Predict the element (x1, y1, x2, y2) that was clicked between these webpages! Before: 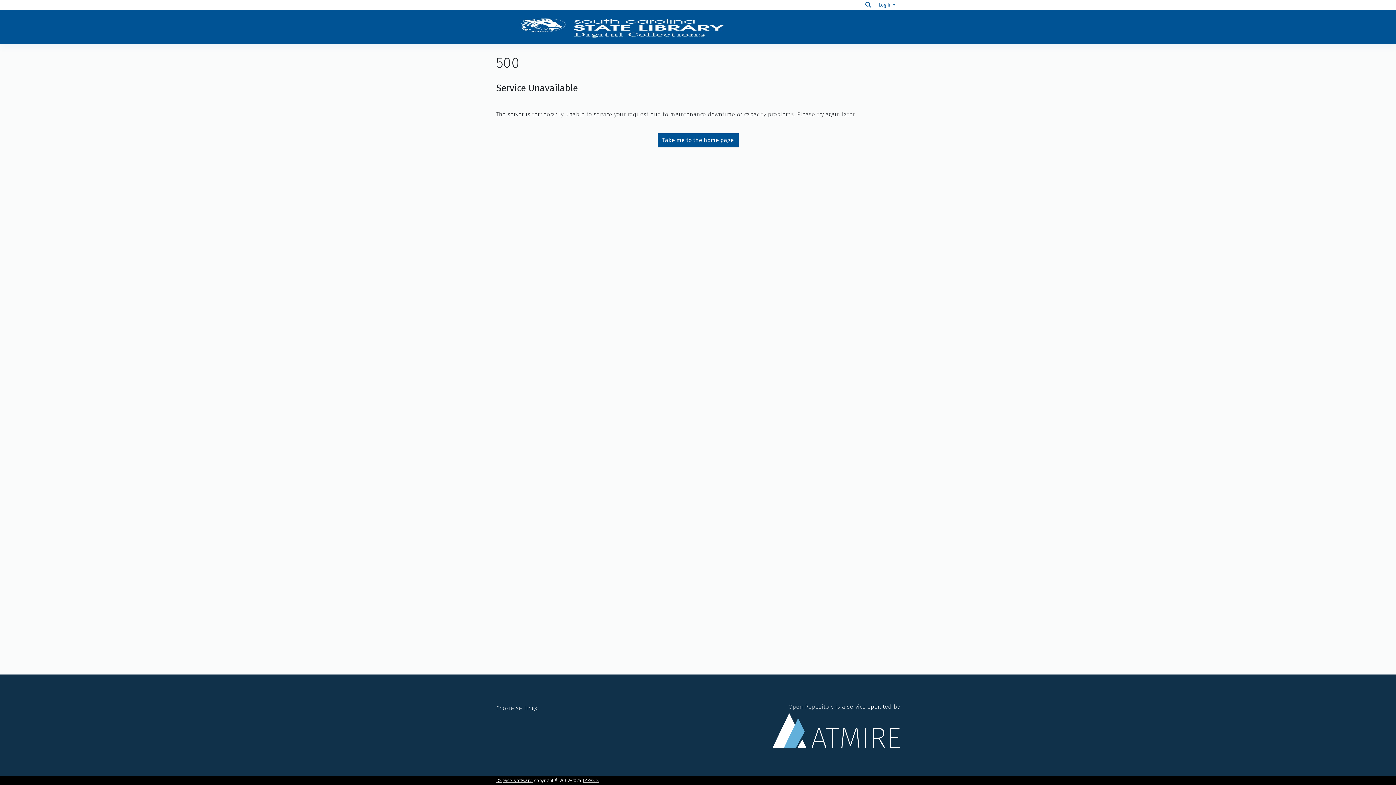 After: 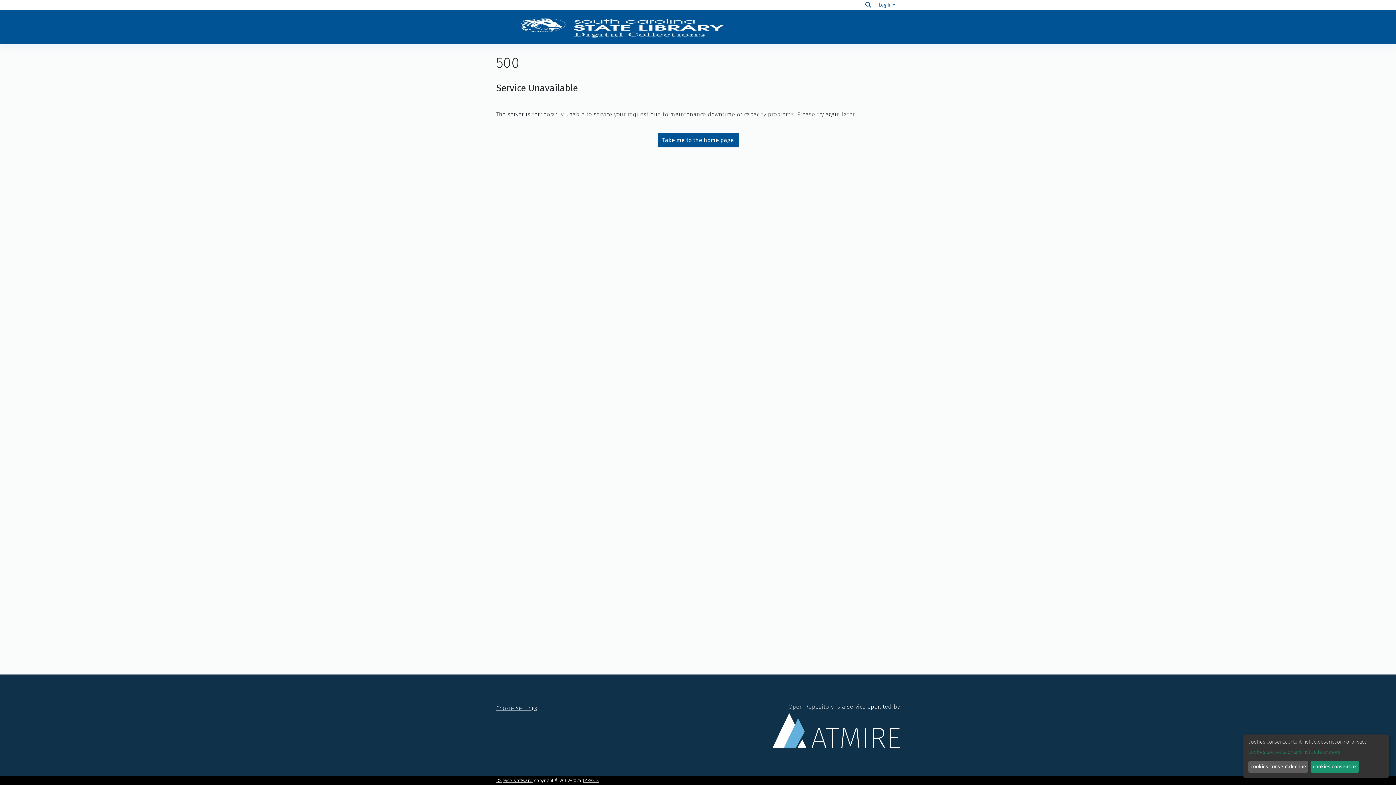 Action: bbox: (496, 705, 537, 711) label: Cookie settings